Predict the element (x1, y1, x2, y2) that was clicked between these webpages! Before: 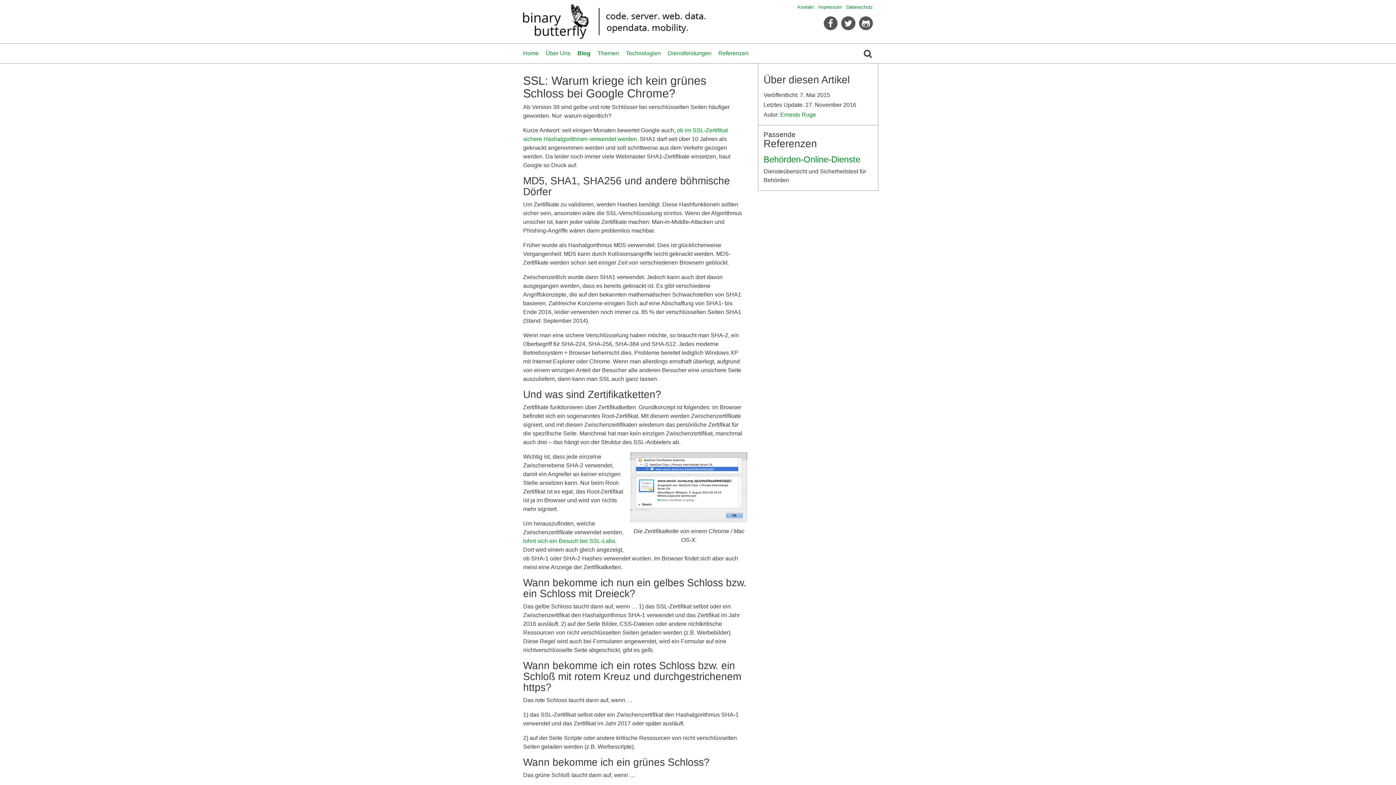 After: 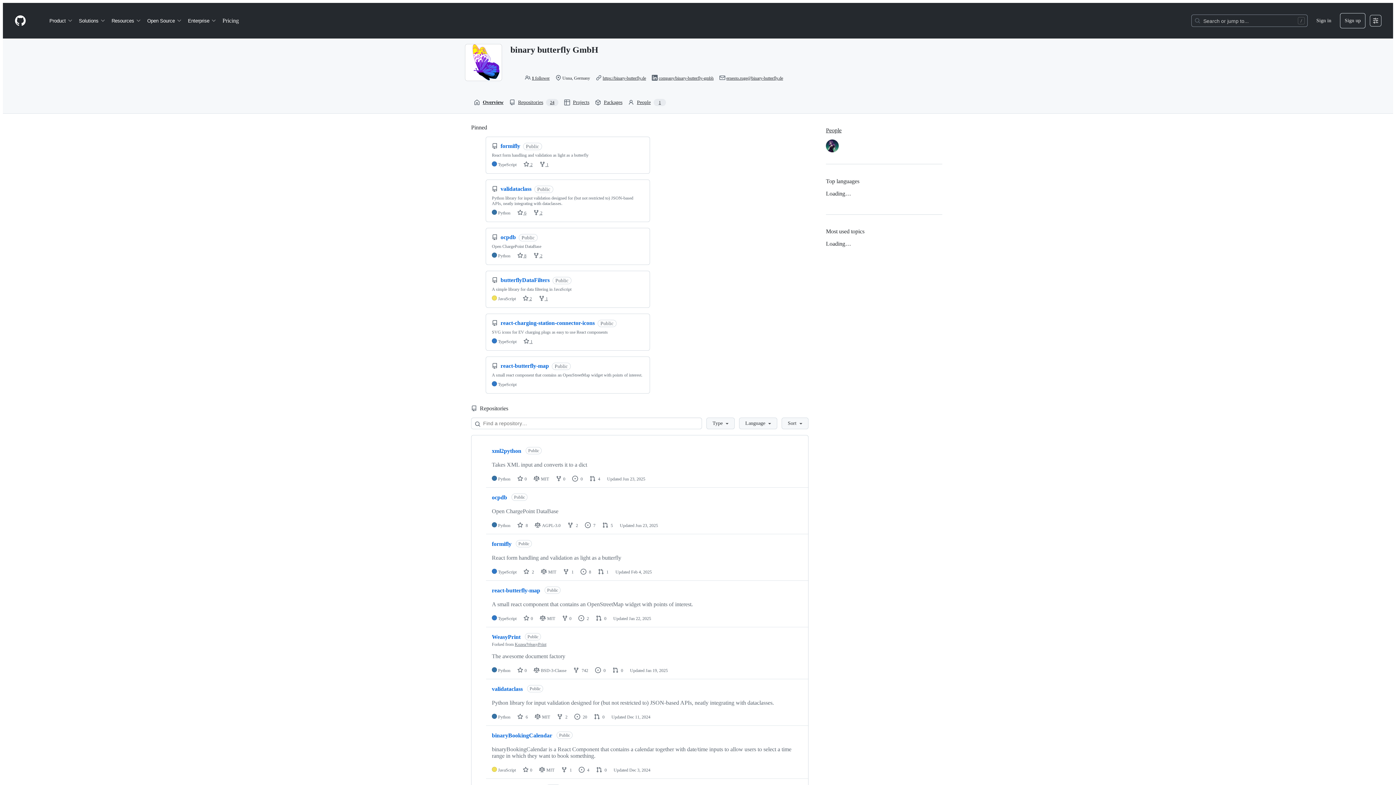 Action: bbox: (859, 16, 873, 30)